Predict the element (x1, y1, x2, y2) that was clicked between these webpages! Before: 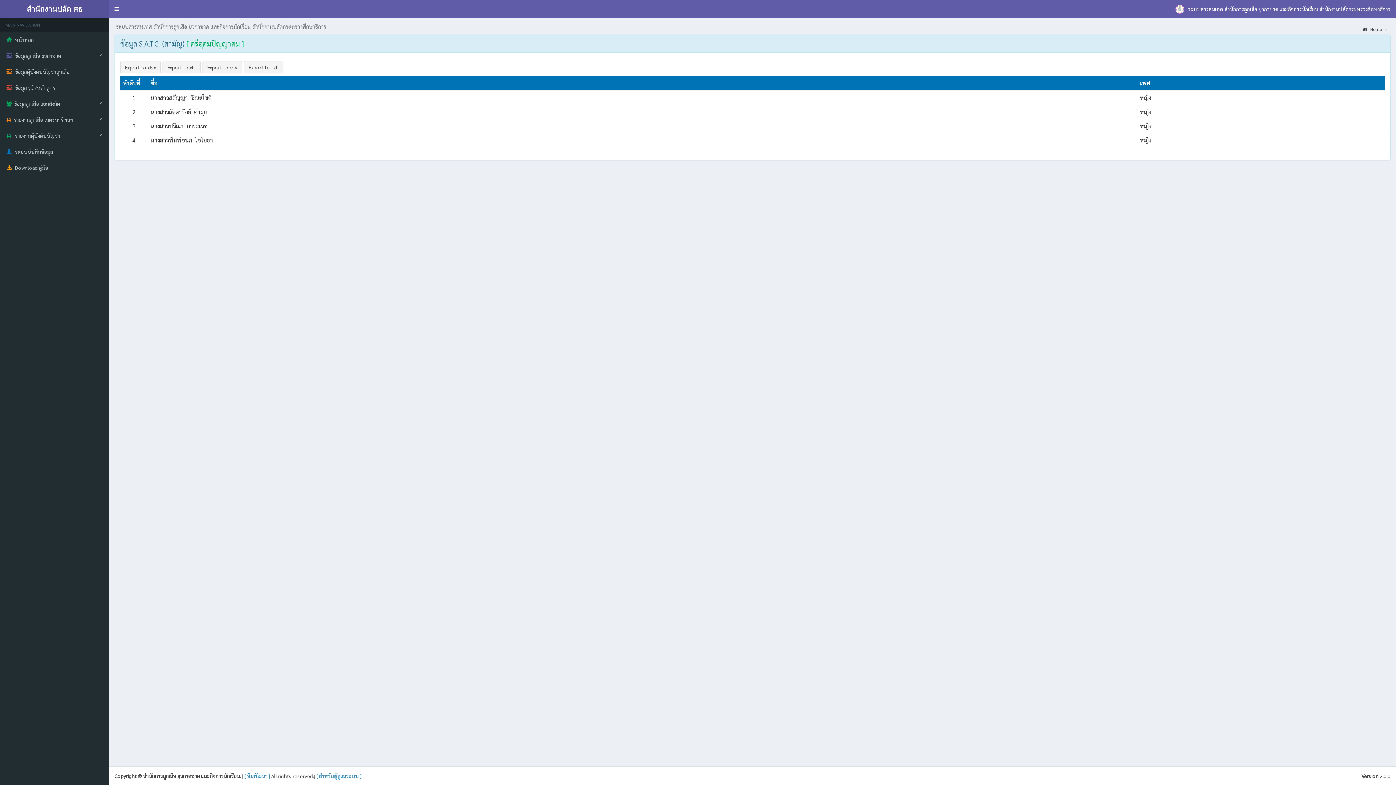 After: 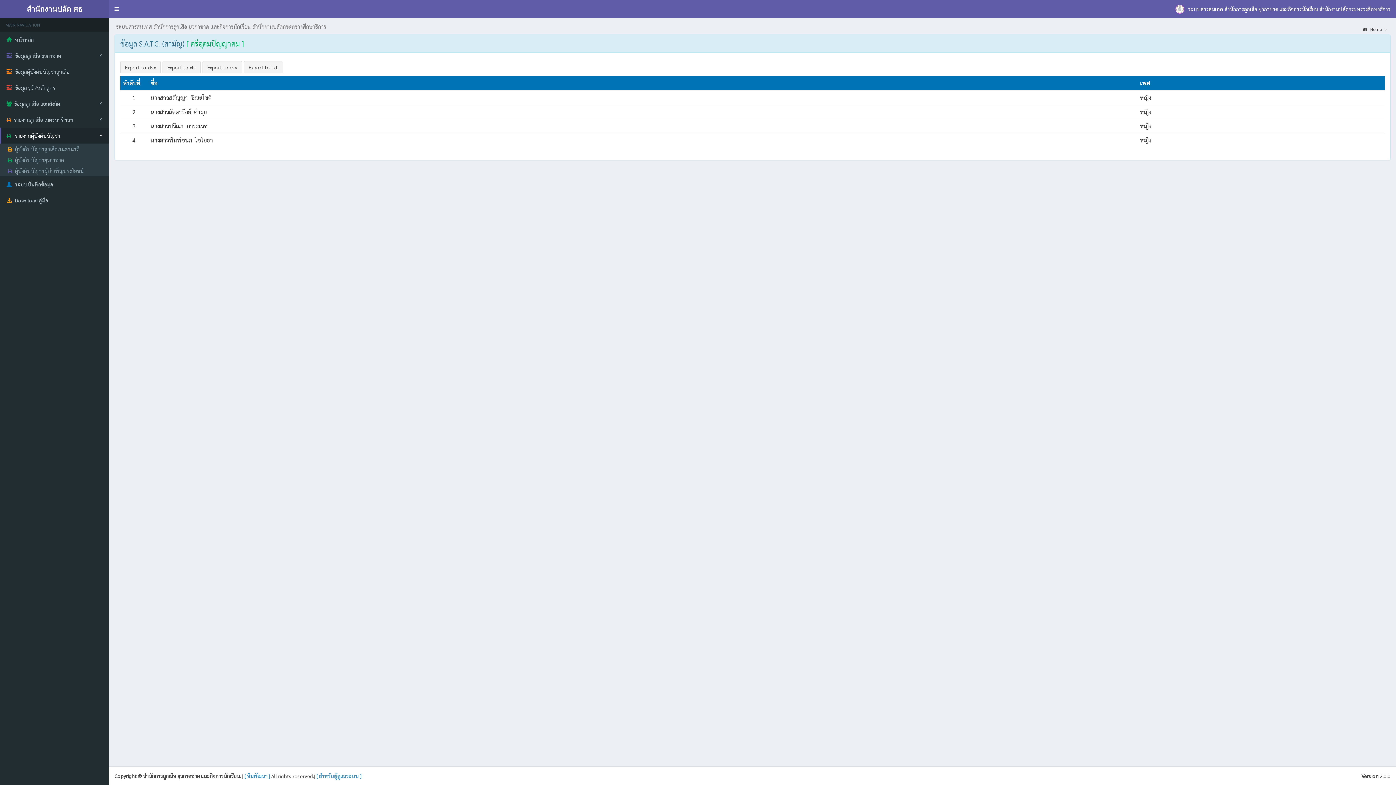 Action: bbox: (0, 127, 109, 143) label:  รายงานผู้บังคับบัญชา